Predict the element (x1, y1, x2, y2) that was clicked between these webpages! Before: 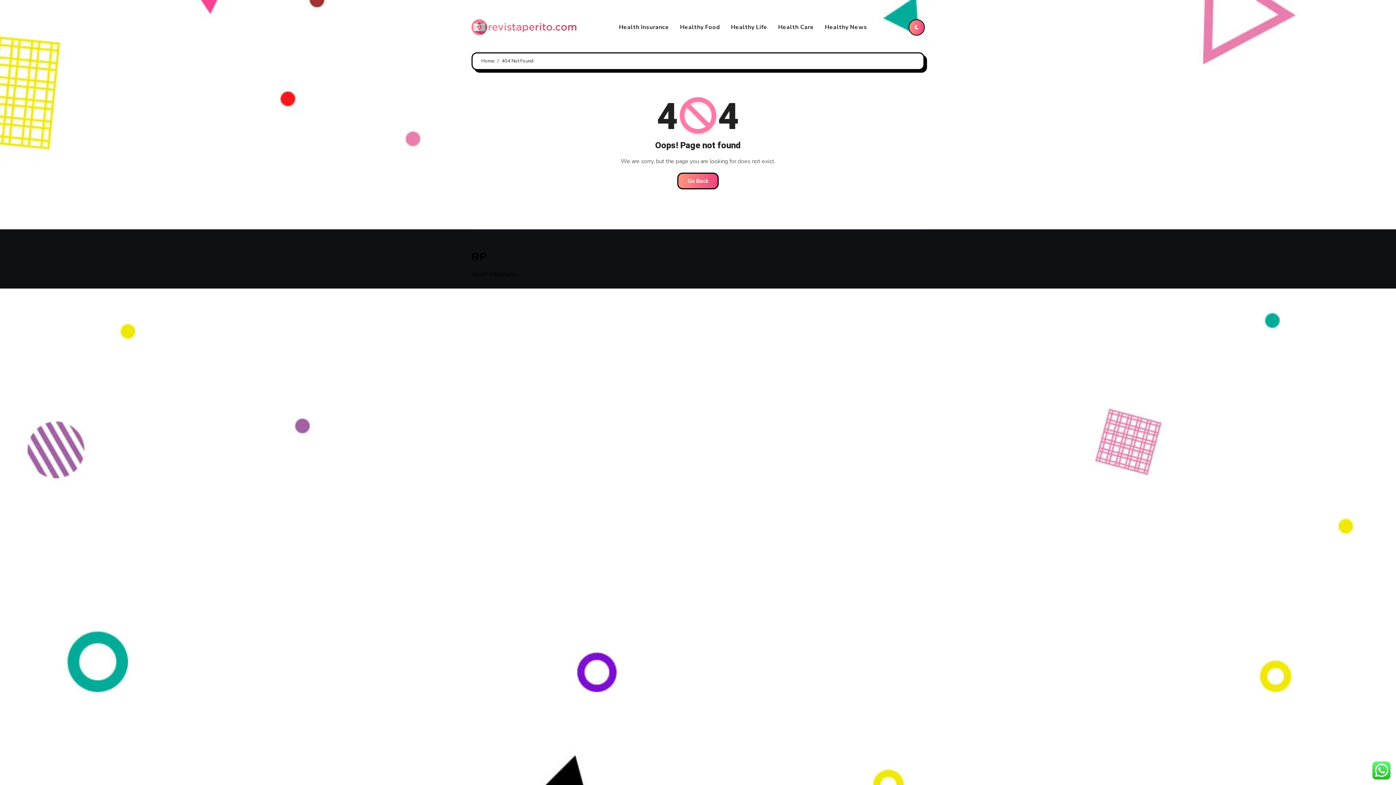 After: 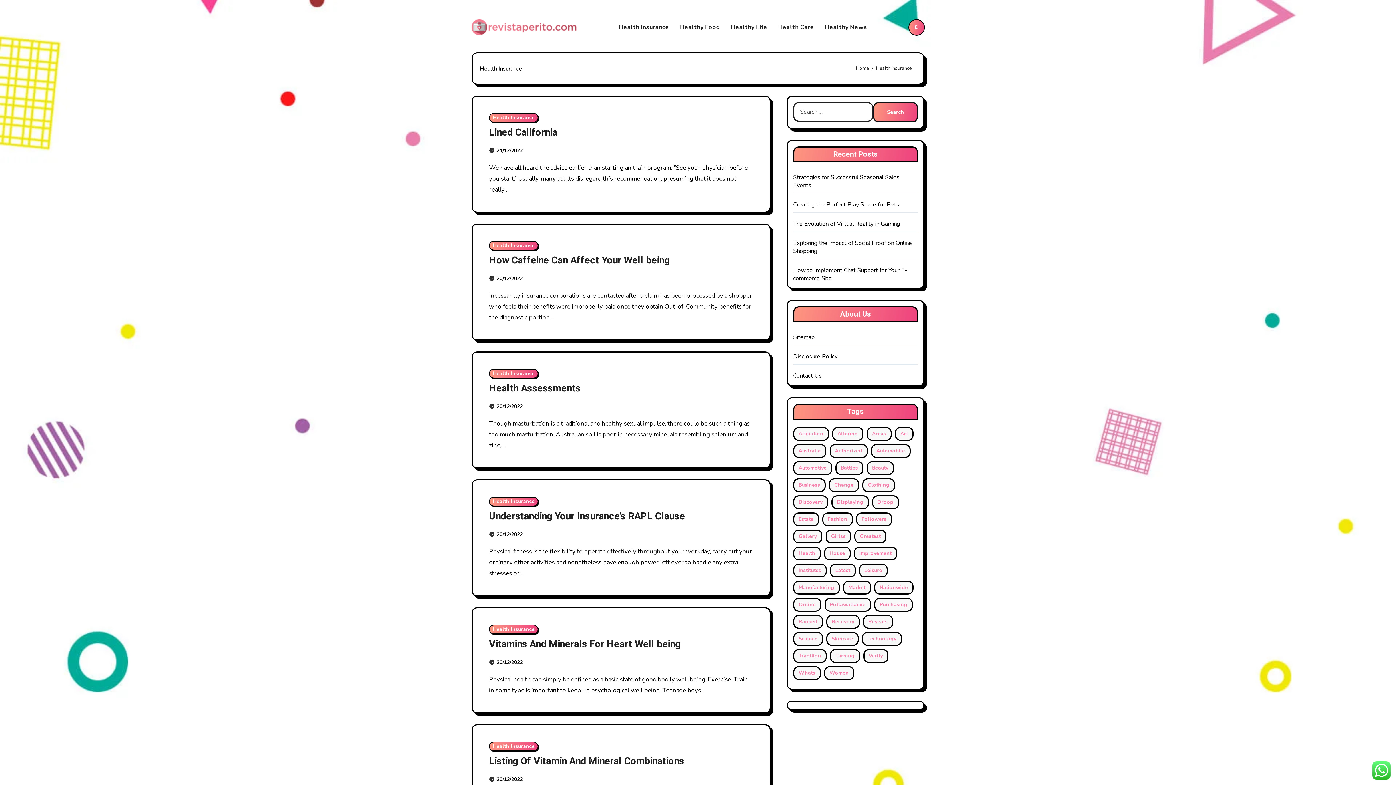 Action: bbox: (613, 18, 674, 36) label: Health Insurance